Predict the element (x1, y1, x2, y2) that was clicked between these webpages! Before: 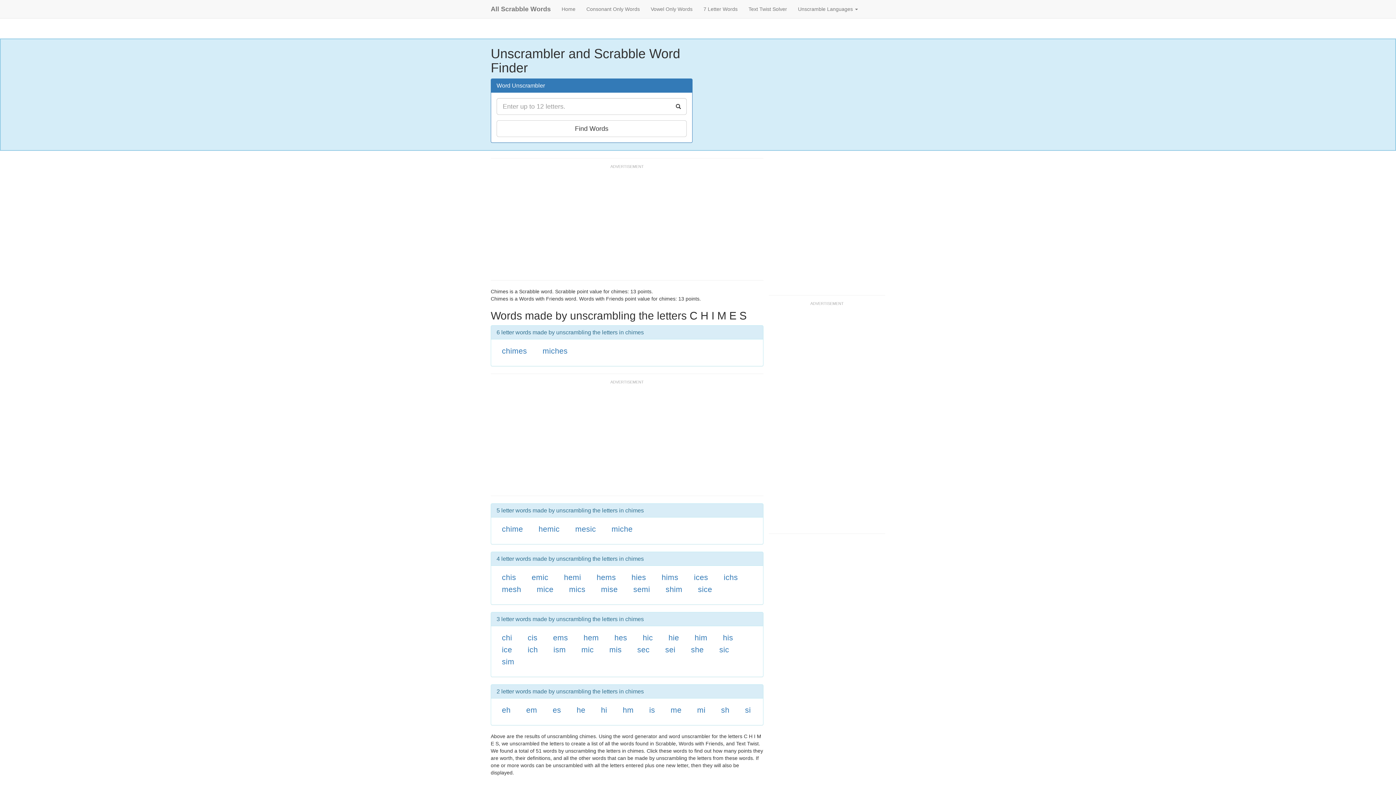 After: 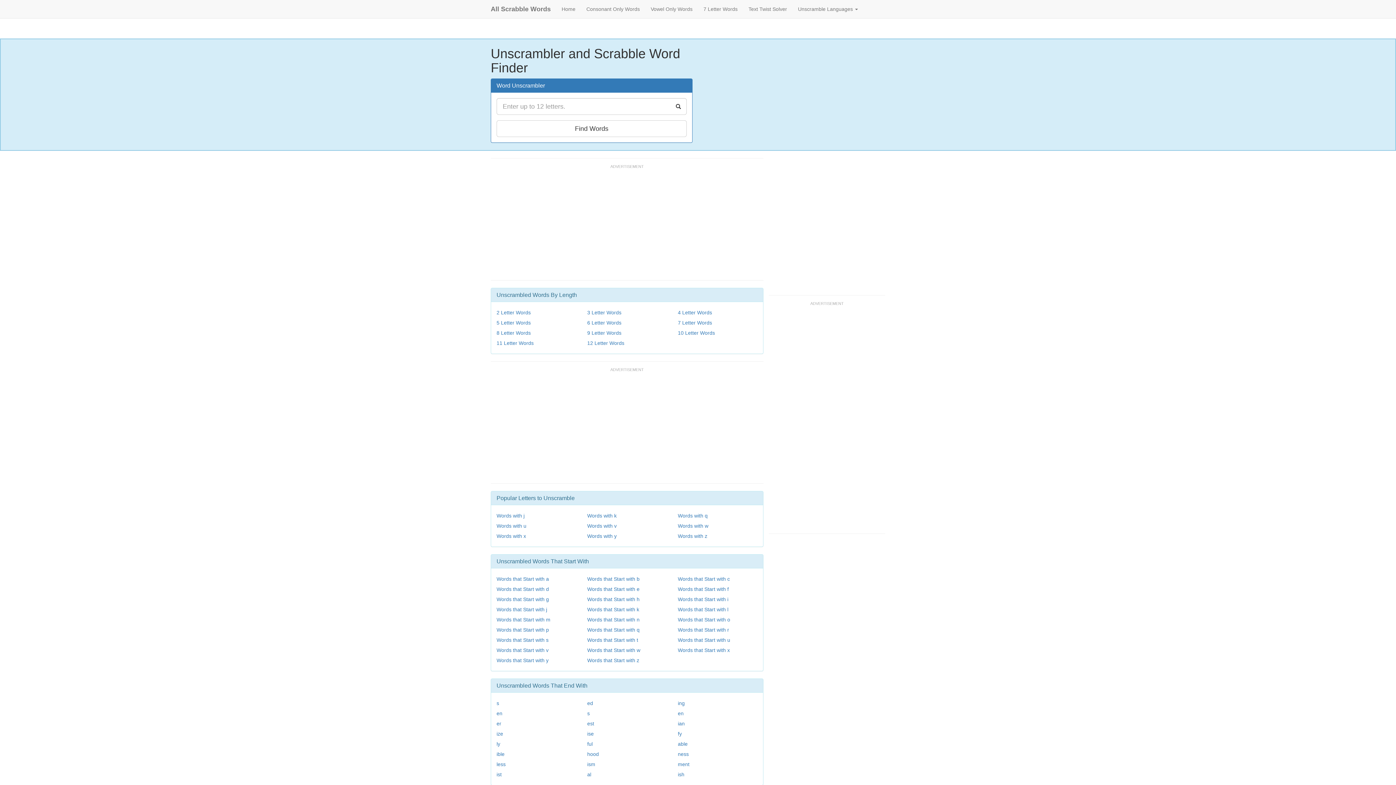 Action: bbox: (556, 0, 581, 18) label: Home